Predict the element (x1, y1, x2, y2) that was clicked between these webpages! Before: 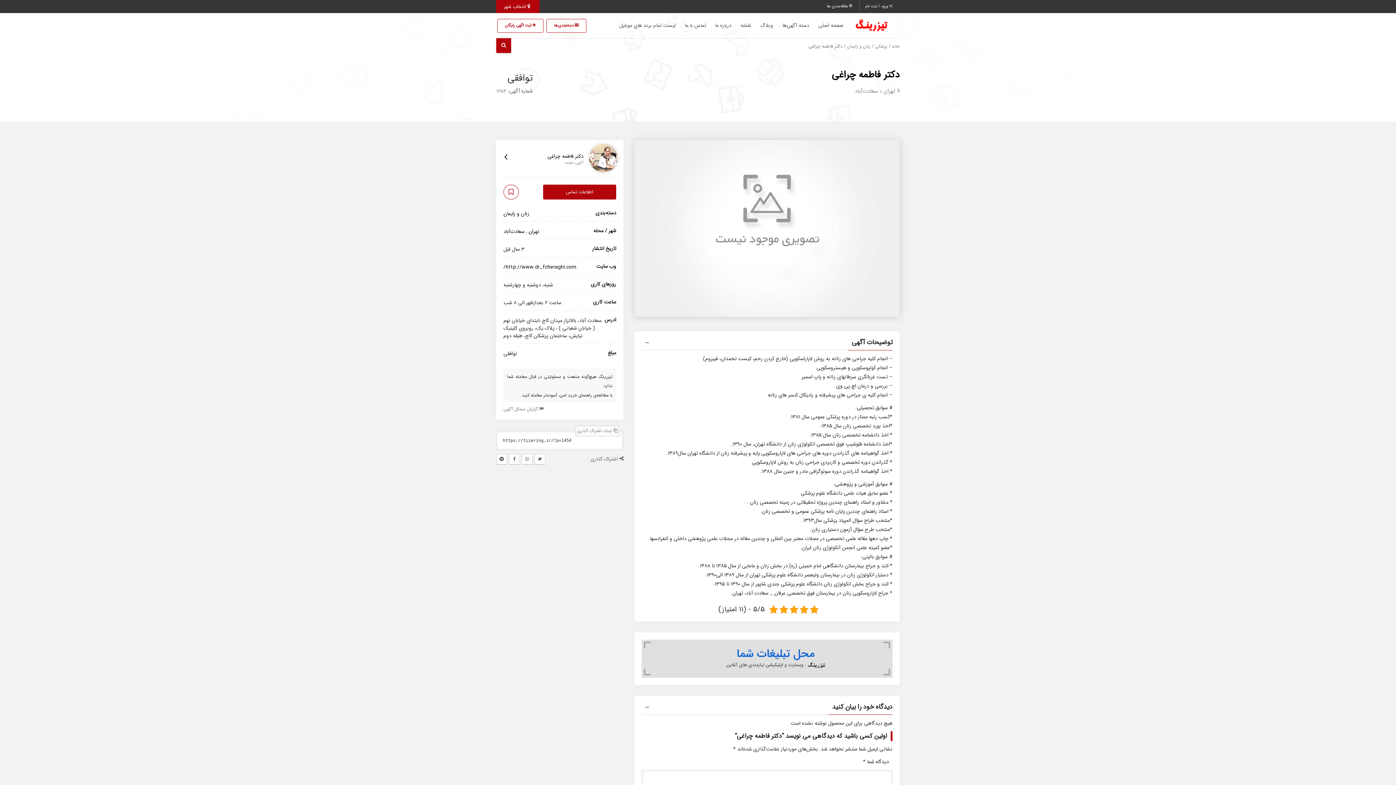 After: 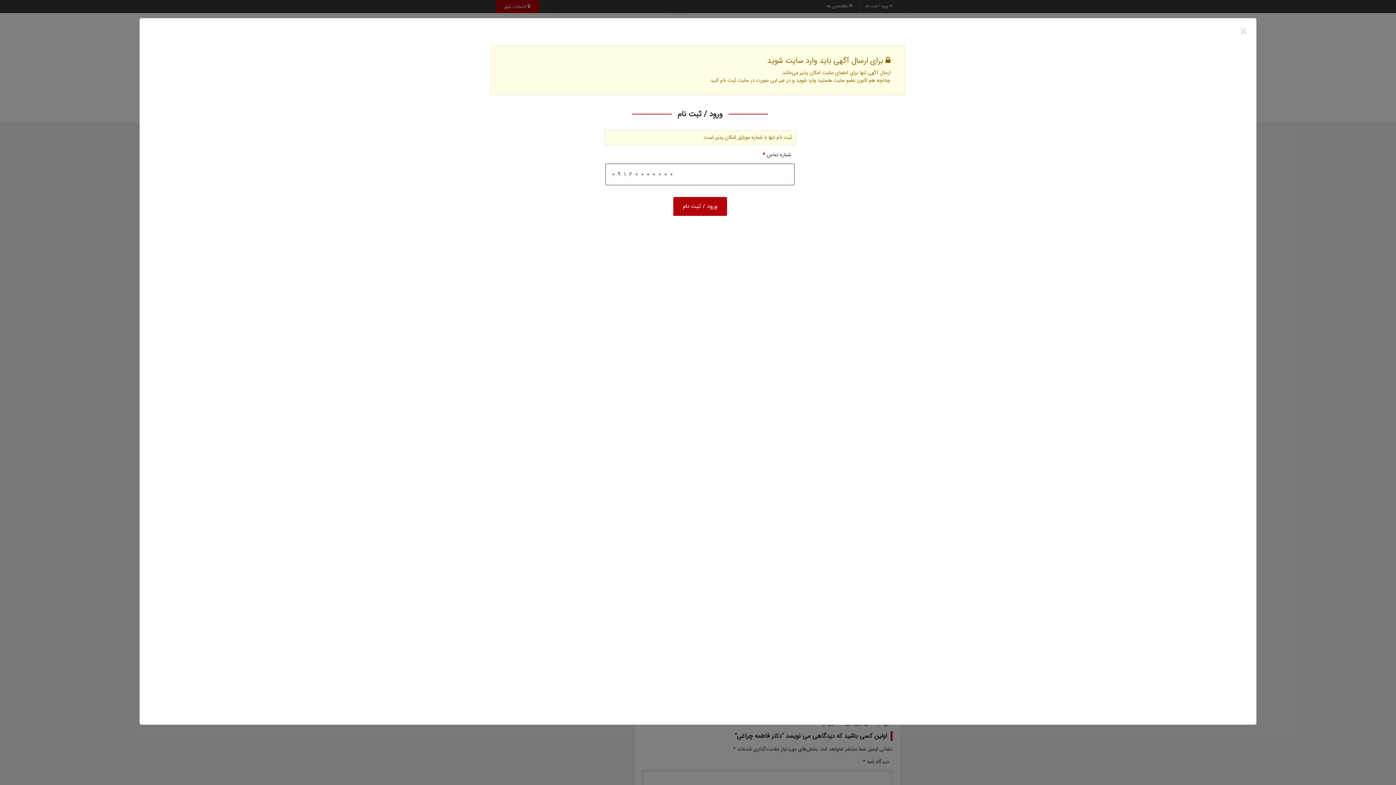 Action: label:  ثبت اگهی رایگان bbox: (497, 18, 543, 32)